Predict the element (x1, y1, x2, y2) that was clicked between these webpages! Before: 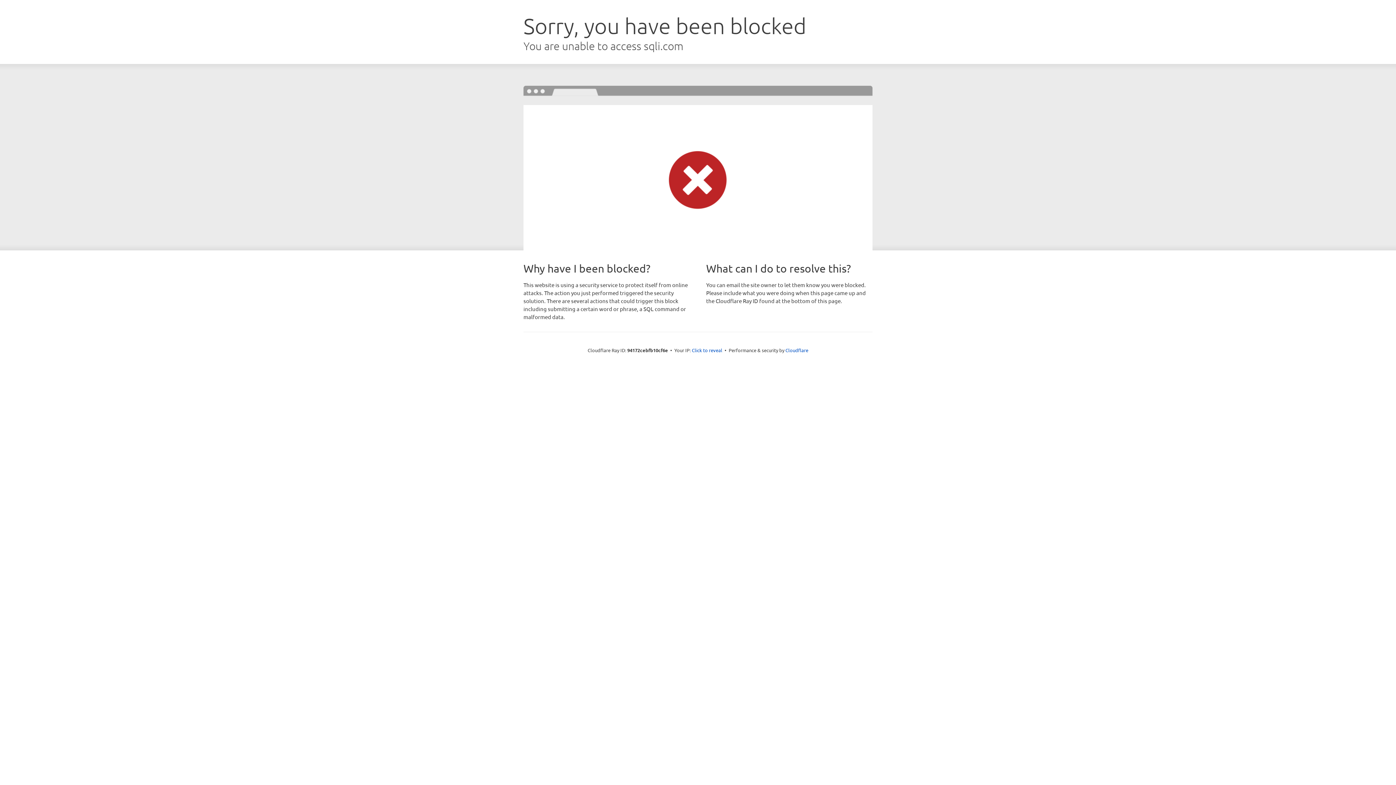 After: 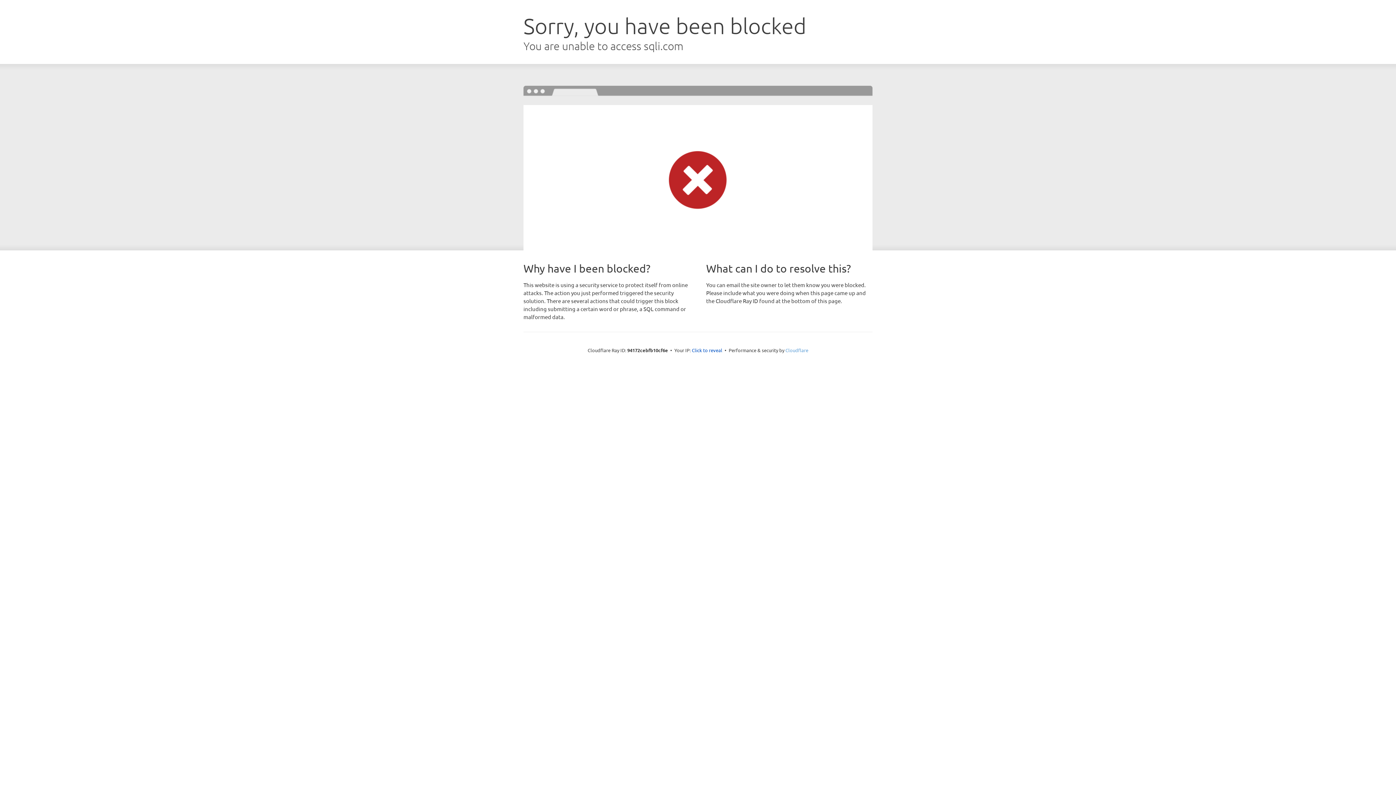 Action: label: Cloudflare bbox: (785, 347, 808, 353)